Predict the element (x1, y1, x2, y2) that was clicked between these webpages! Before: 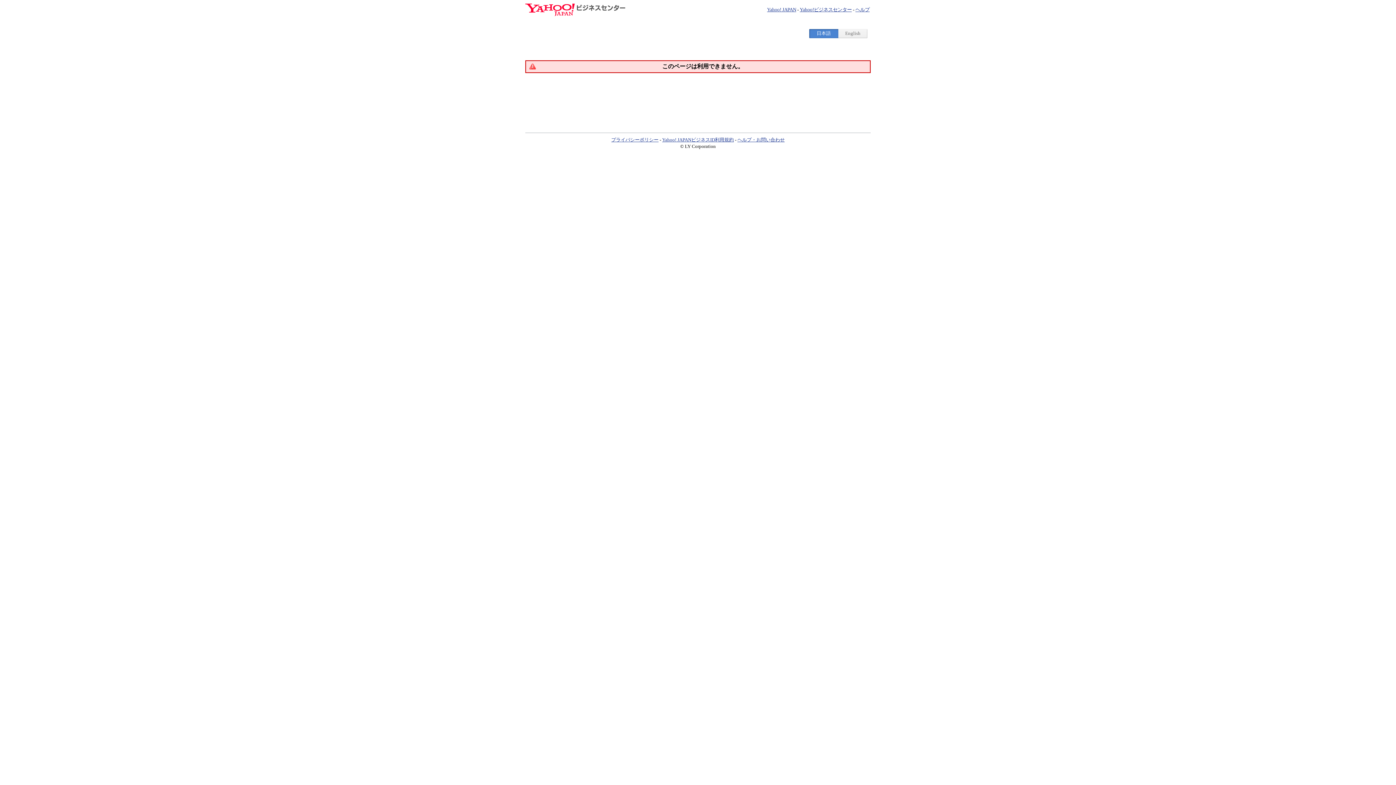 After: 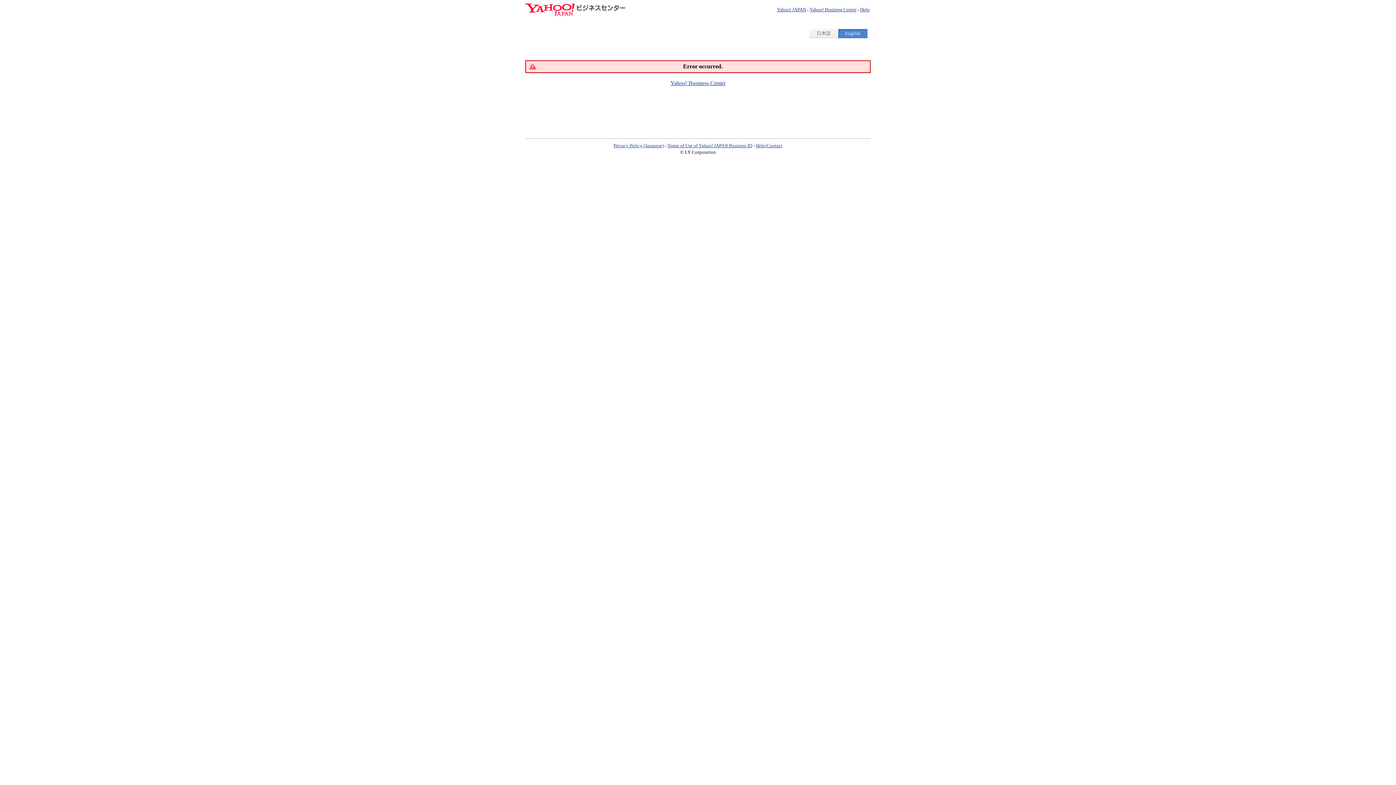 Action: label: English bbox: (838, 29, 867, 37)